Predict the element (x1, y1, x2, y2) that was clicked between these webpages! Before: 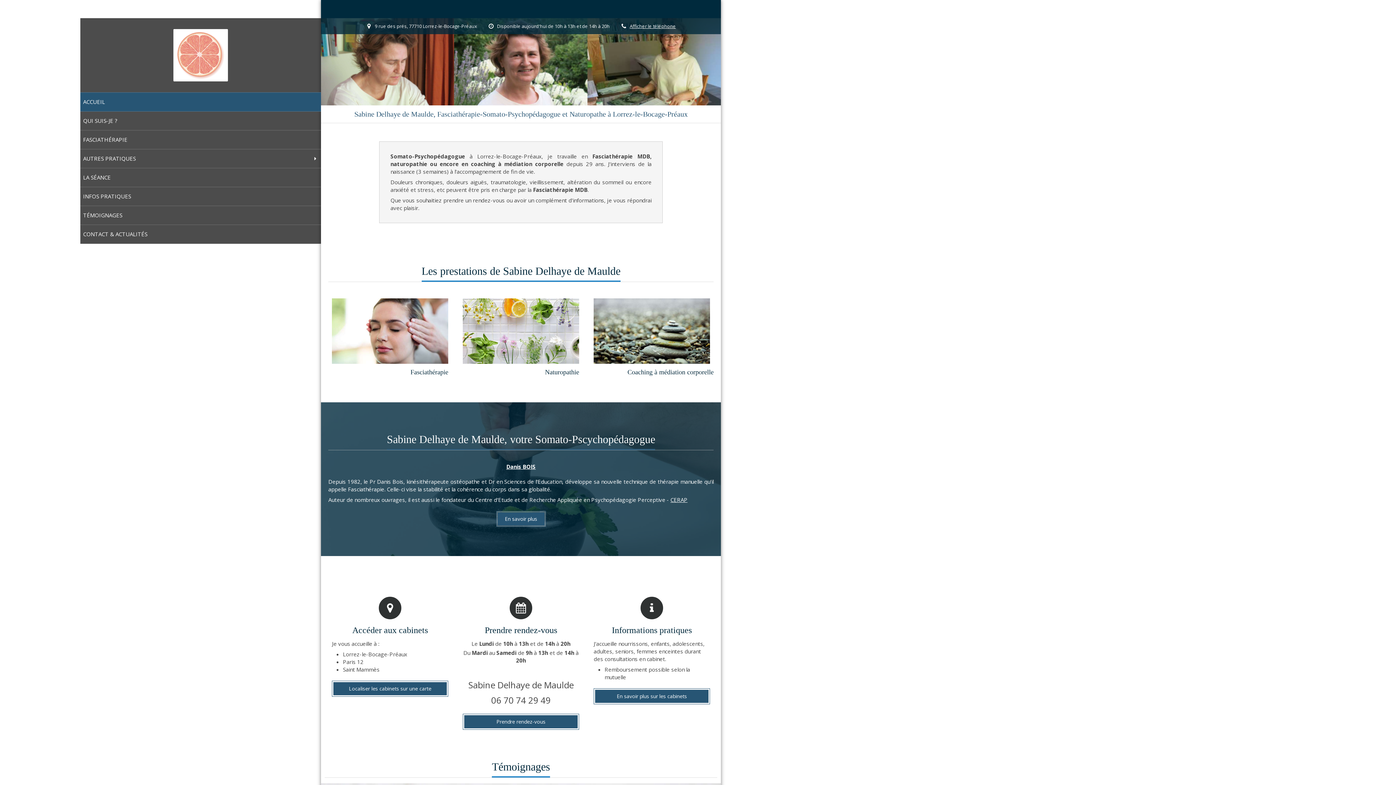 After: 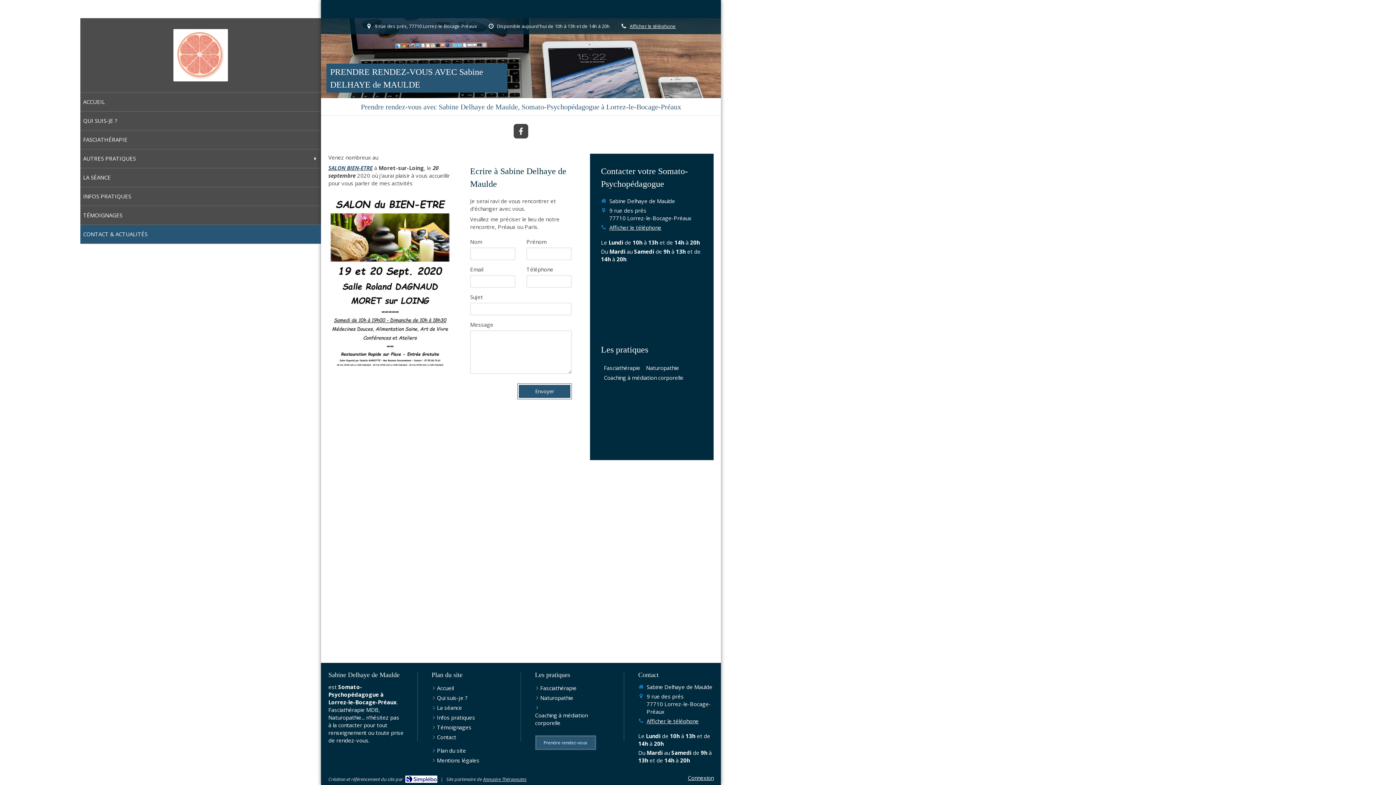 Action: label: CONTACT & ACTUALITÉS bbox: (80, 225, 321, 243)